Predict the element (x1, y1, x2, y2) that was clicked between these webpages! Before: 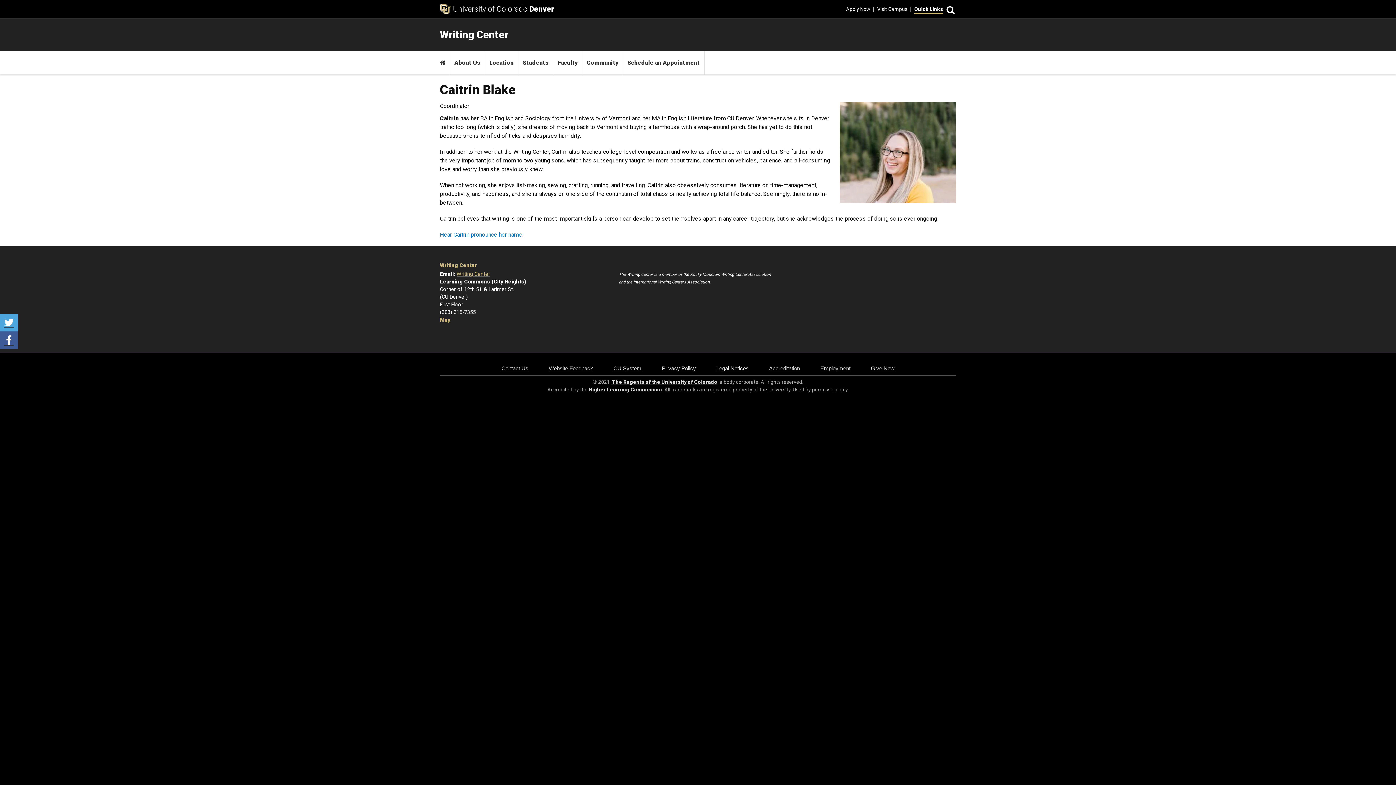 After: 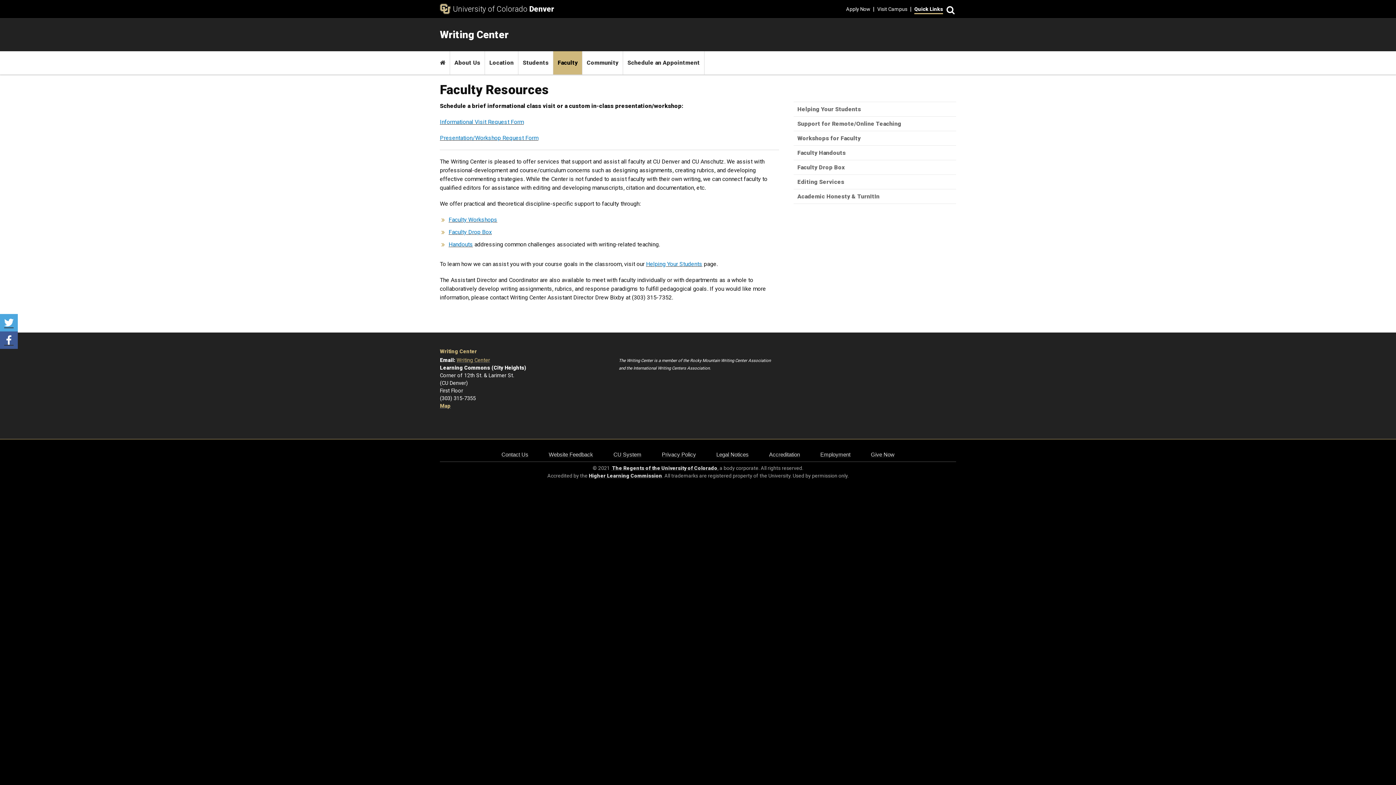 Action: label: Faculty bbox: (553, 51, 582, 74)